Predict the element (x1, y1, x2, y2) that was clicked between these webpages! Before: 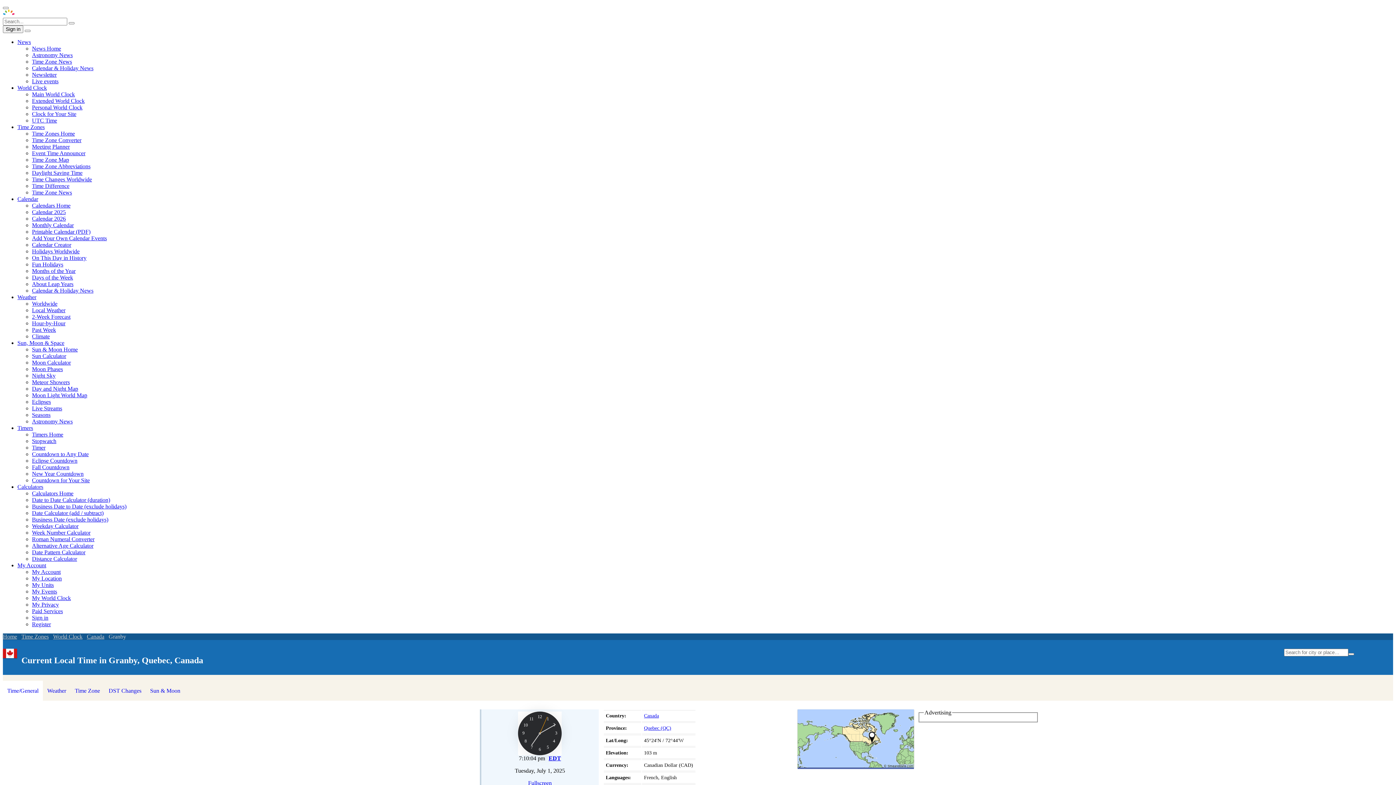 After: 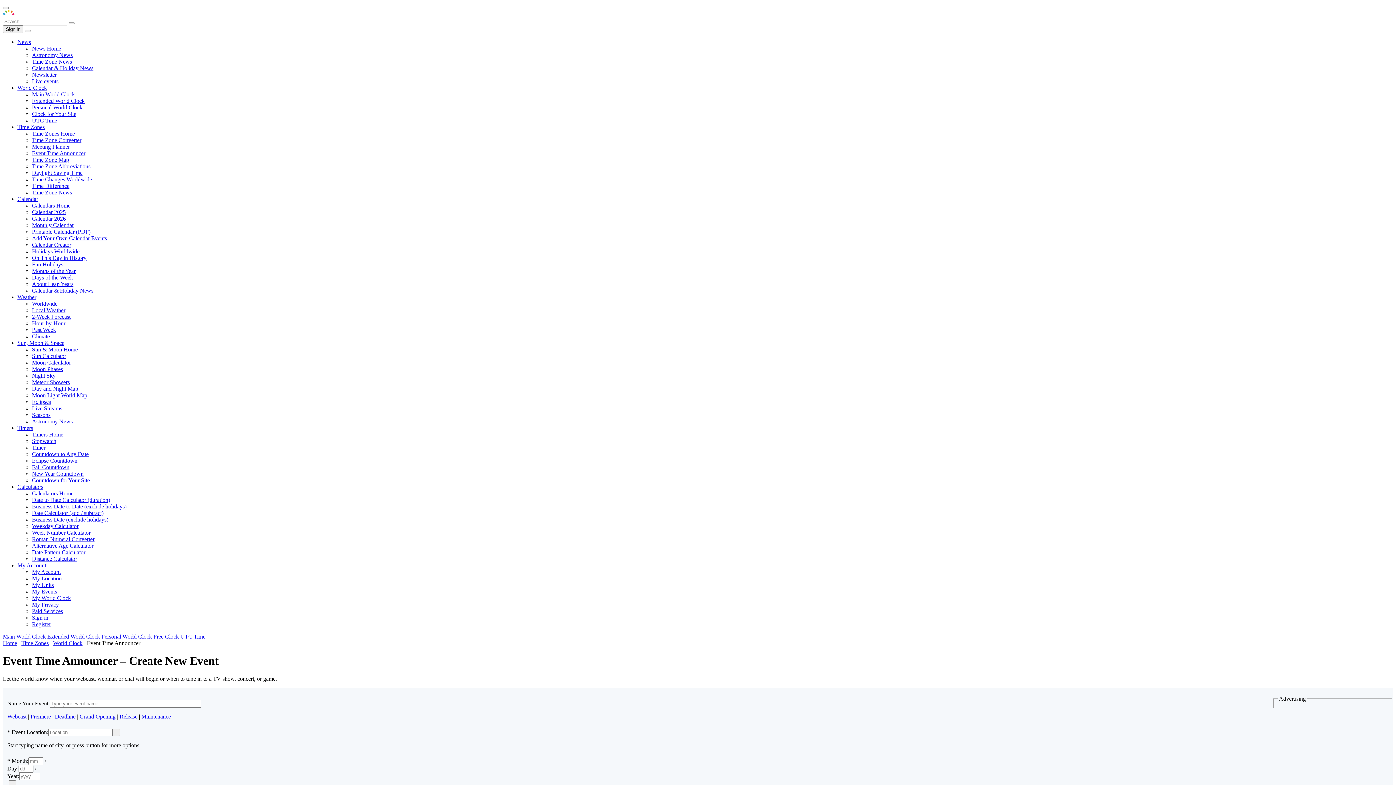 Action: label: Event Time Announcer bbox: (32, 150, 85, 156)